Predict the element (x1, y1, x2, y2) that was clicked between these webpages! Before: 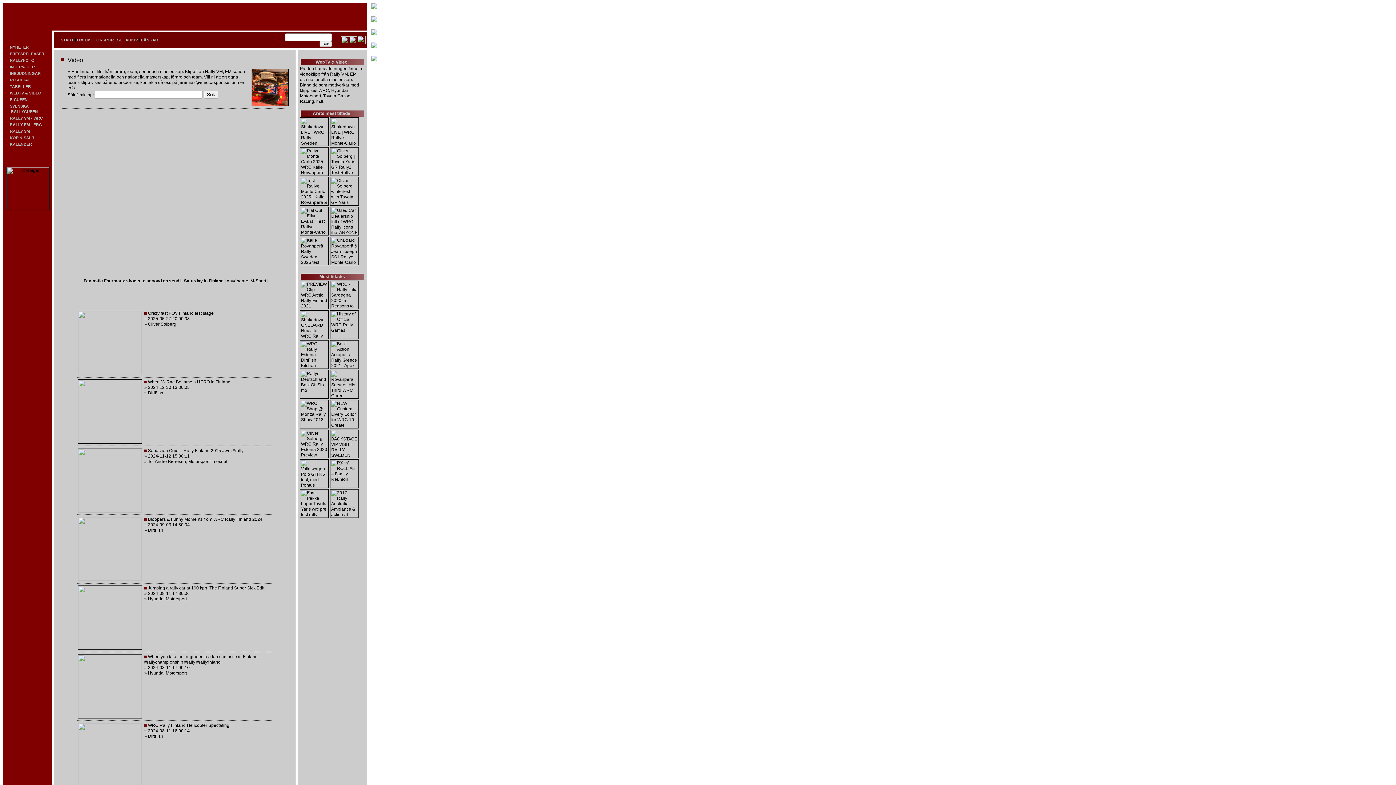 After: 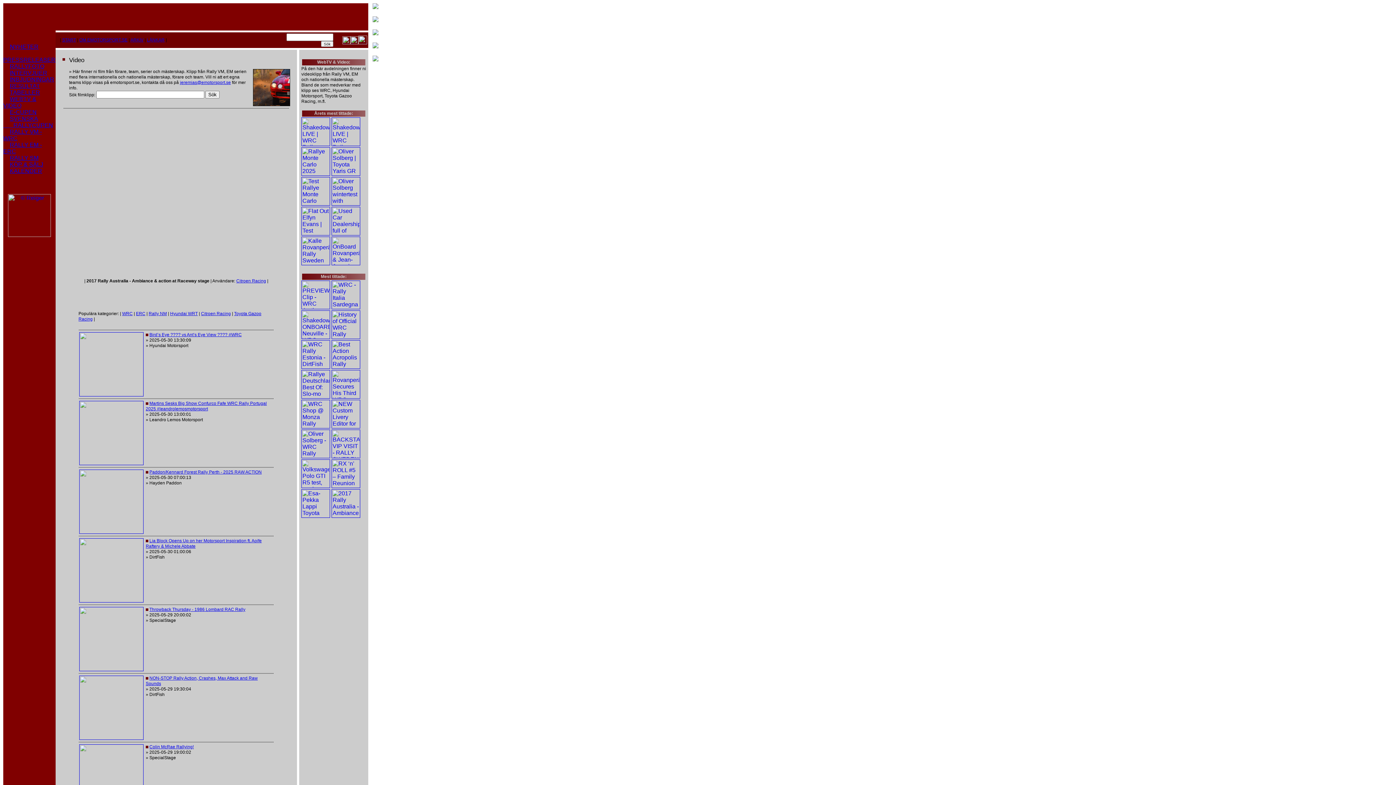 Action: bbox: (330, 513, 358, 518)